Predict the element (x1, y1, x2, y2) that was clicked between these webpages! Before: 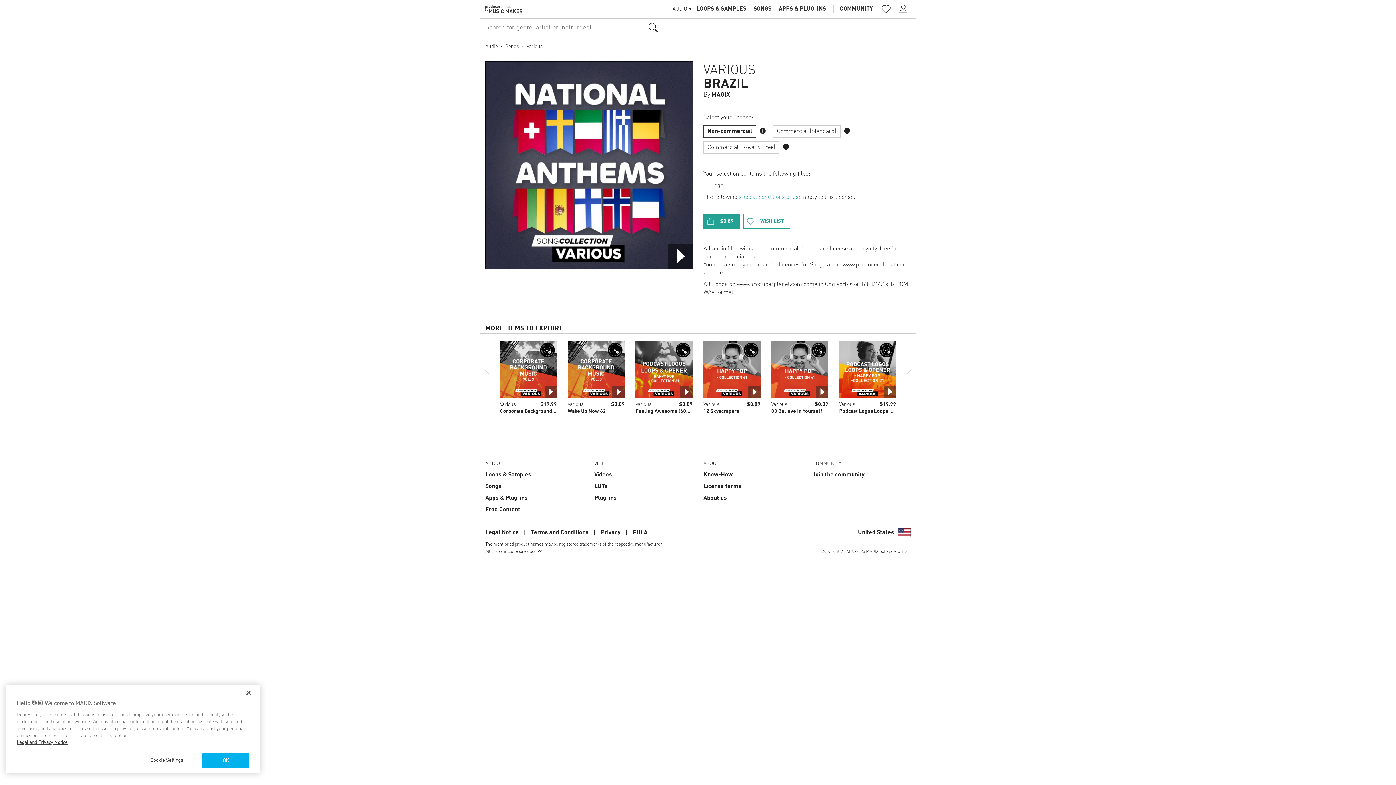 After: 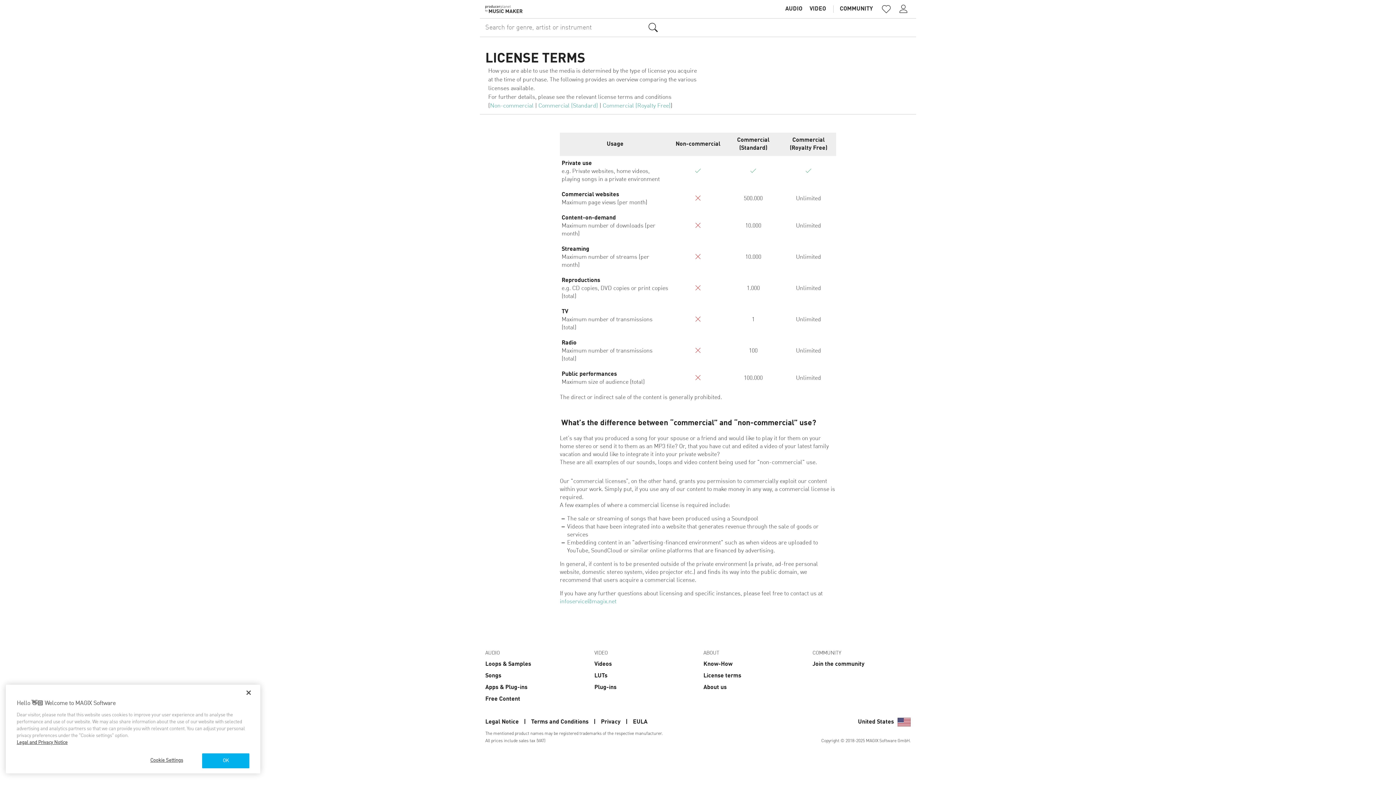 Action: label: License terms bbox: (703, 483, 741, 489)